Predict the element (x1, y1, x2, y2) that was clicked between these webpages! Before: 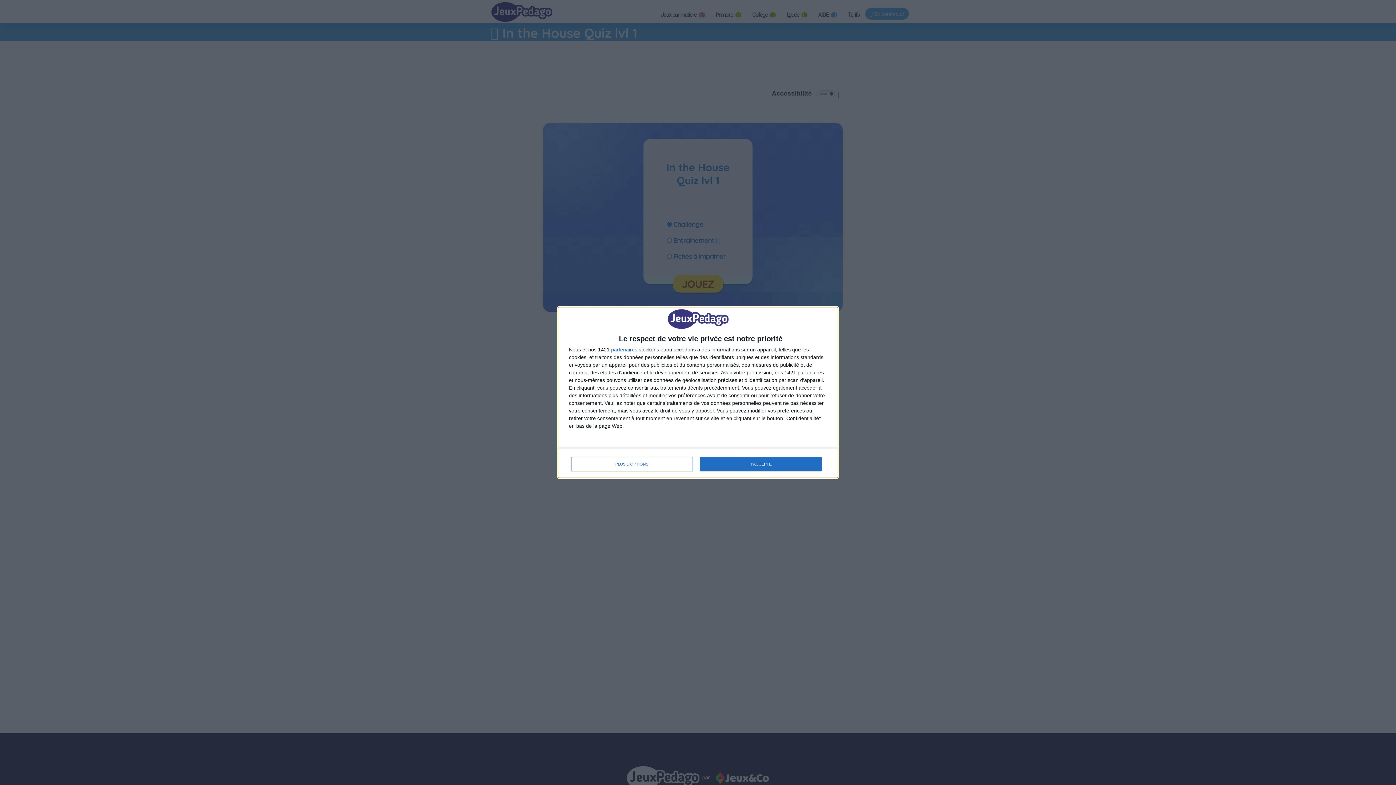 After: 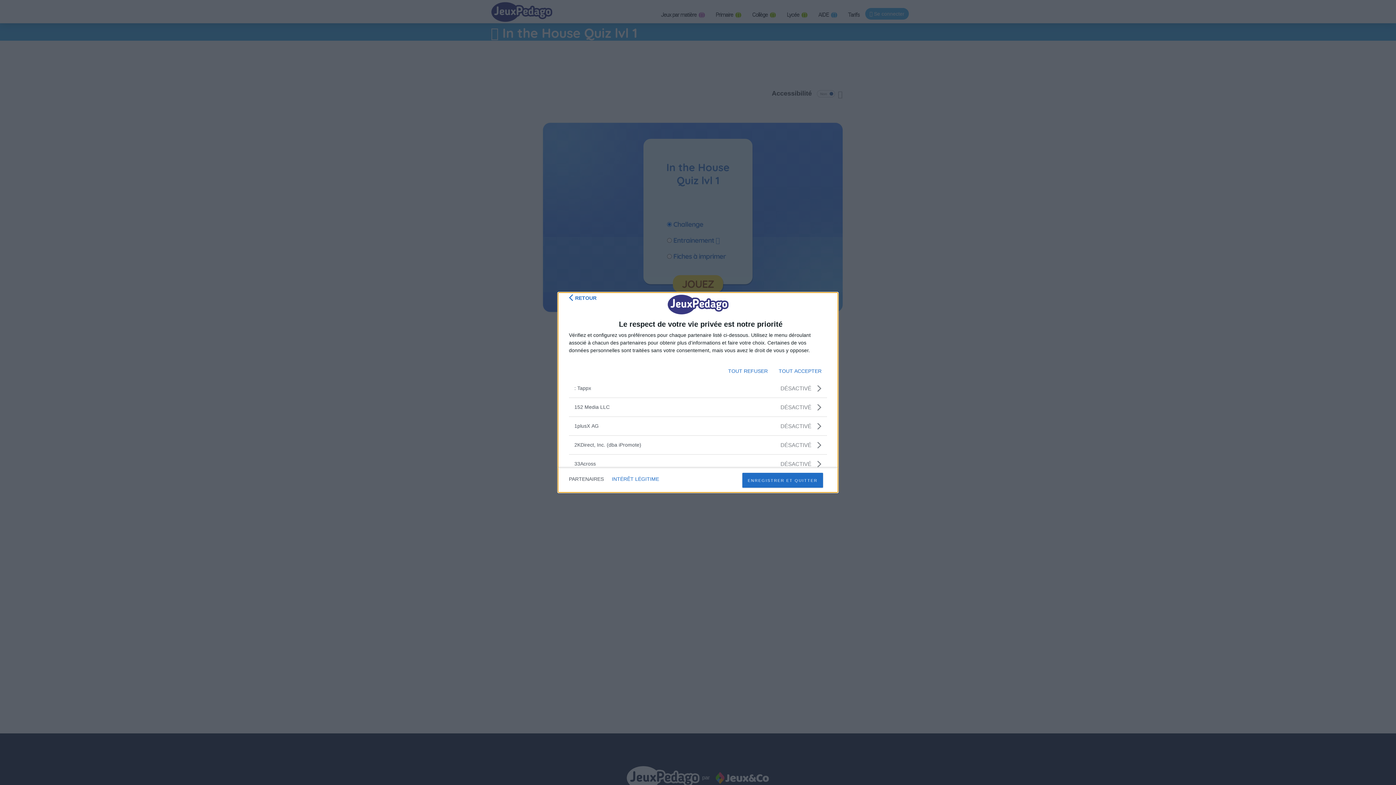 Action: label: partenaires bbox: (611, 347, 637, 352)